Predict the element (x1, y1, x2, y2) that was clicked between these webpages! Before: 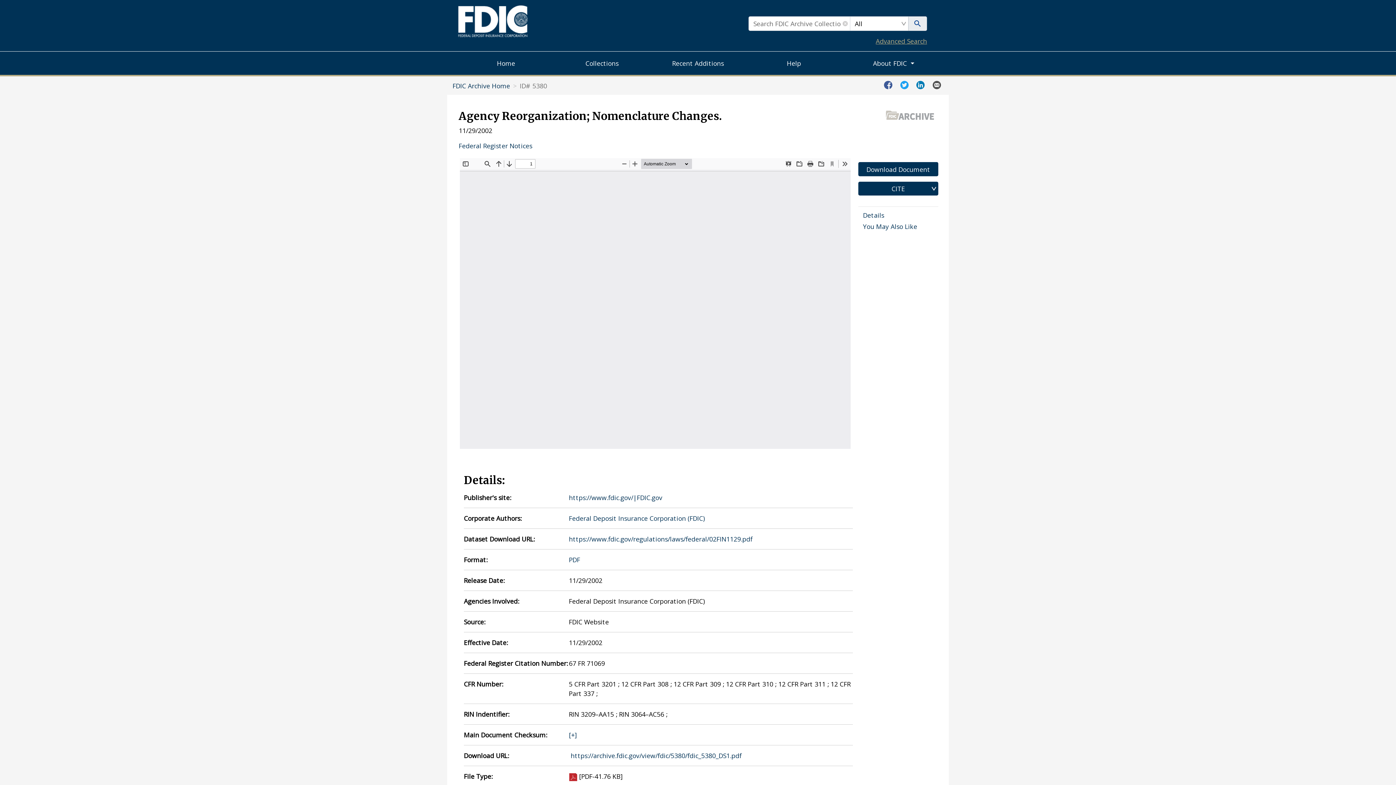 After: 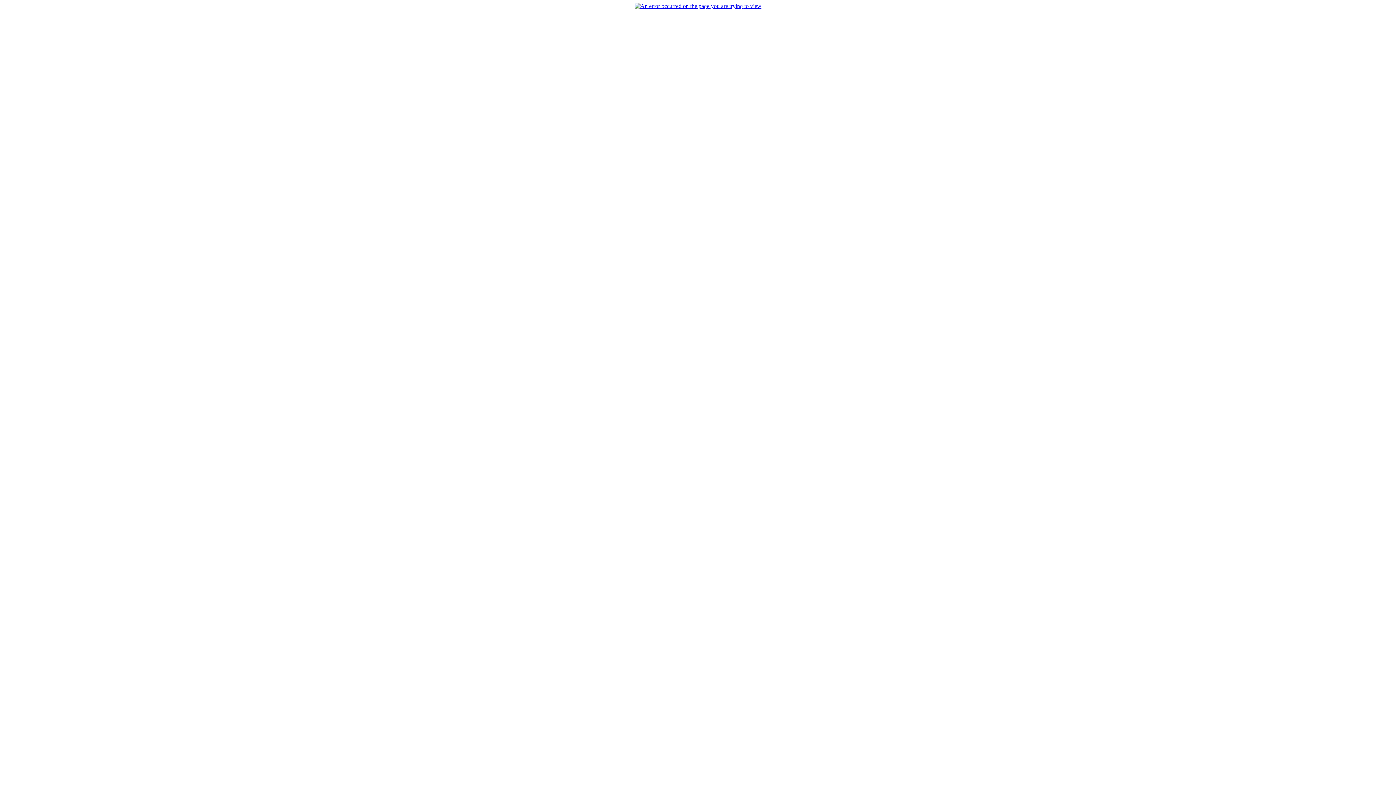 Action: bbox: (908, 16, 927, 30)